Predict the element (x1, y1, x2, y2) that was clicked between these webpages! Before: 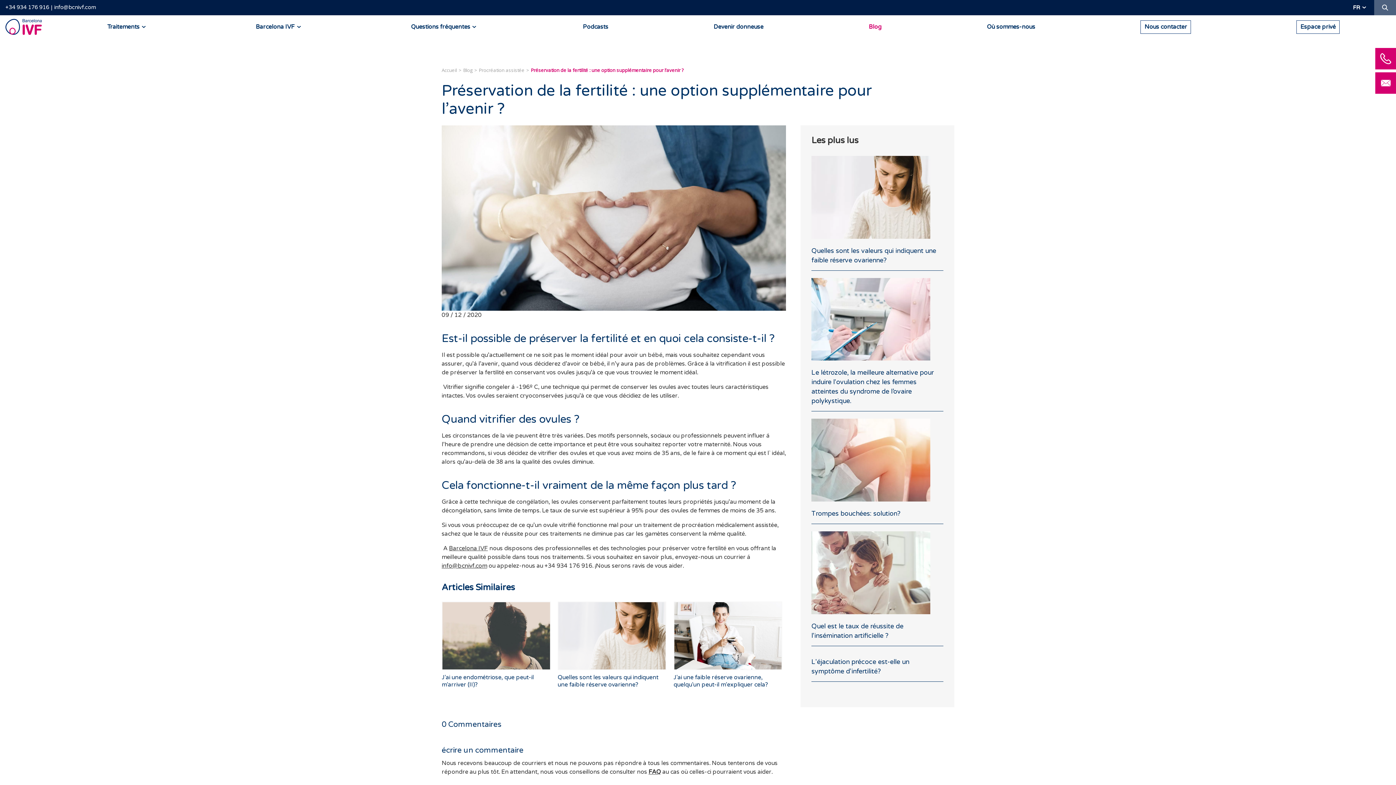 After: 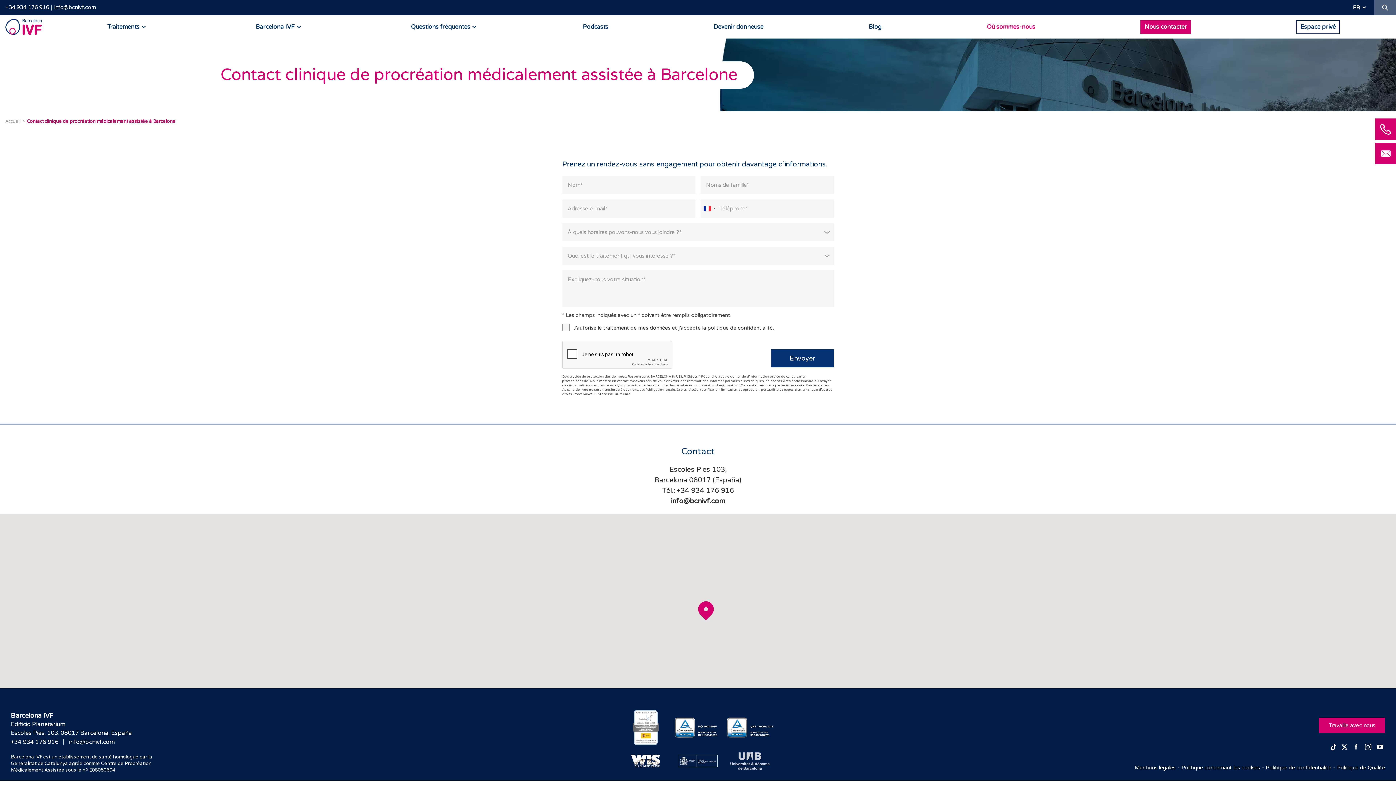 Action: bbox: (1138, 15, 1193, 38) label: Nous contacter